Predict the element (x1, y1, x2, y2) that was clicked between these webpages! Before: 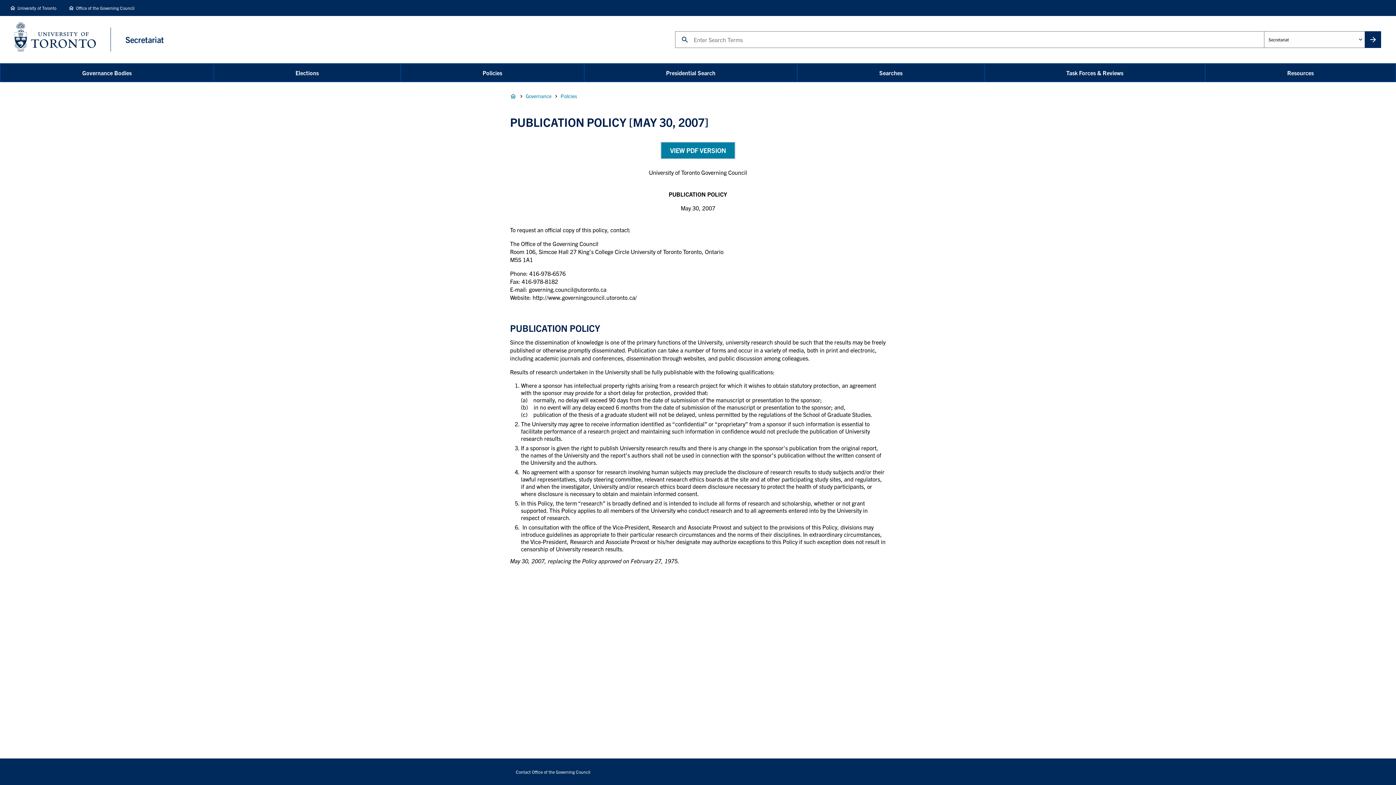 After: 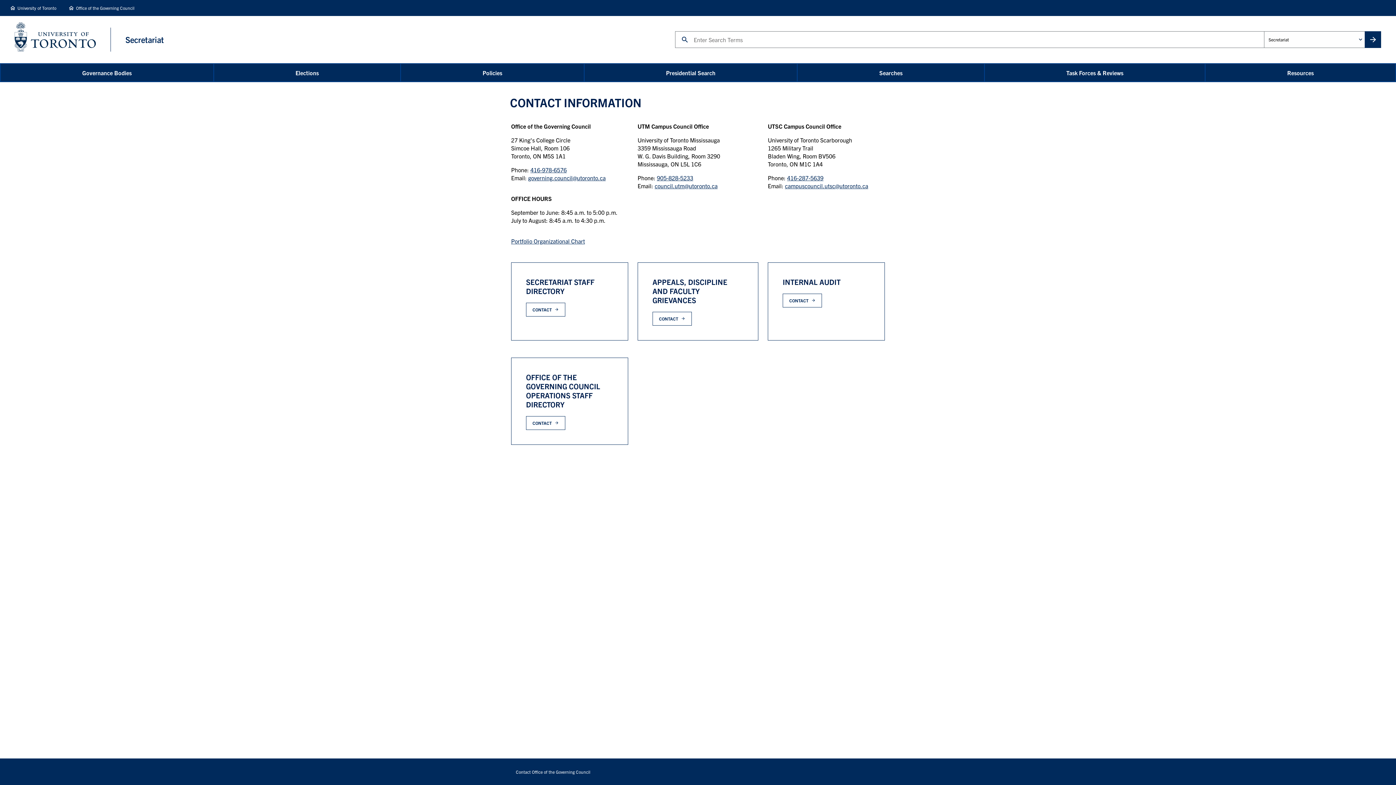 Action: bbox: (510, 764, 596, 779) label: Contact Office of the Governing Council